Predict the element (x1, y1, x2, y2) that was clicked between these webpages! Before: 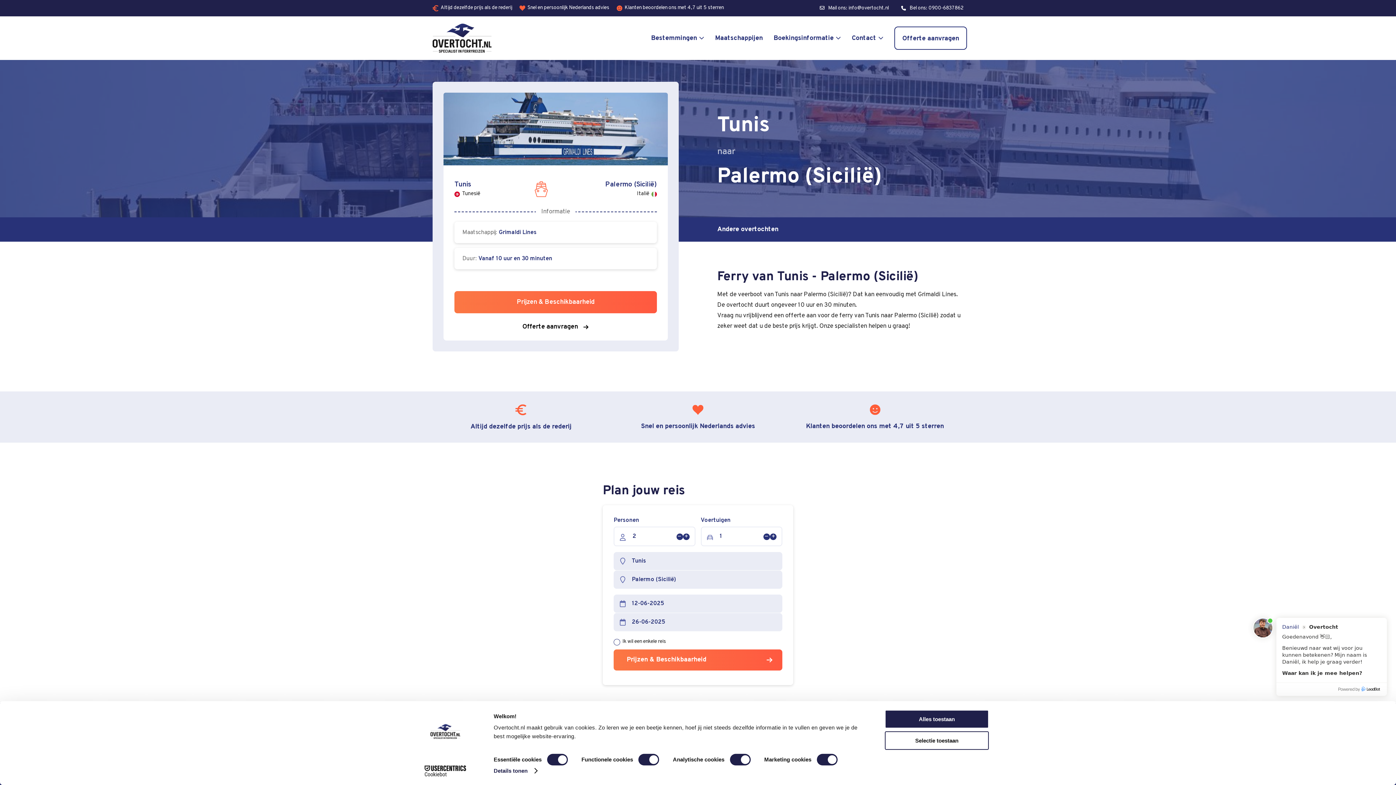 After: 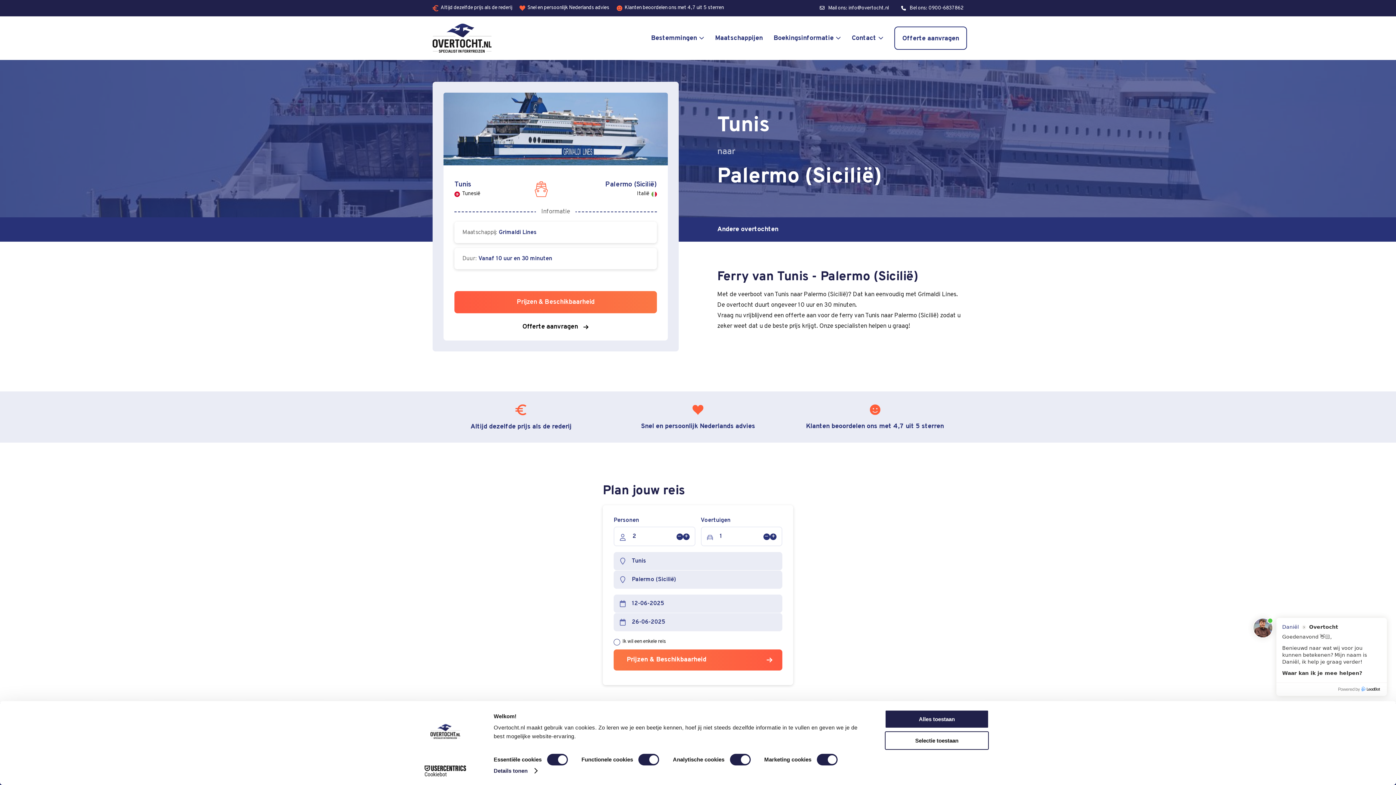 Action: bbox: (454, 291, 657, 313) label: Prijzen & Beschikbaarheid